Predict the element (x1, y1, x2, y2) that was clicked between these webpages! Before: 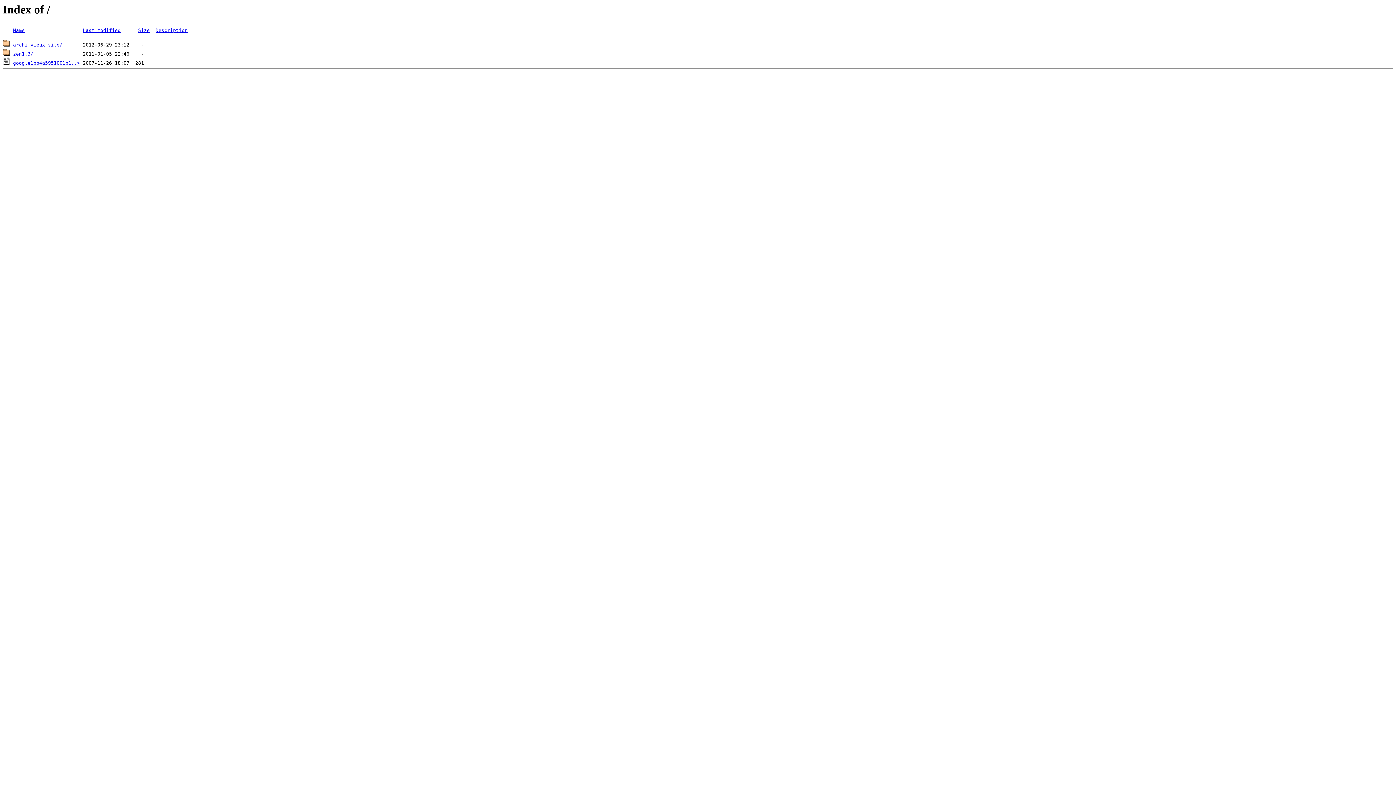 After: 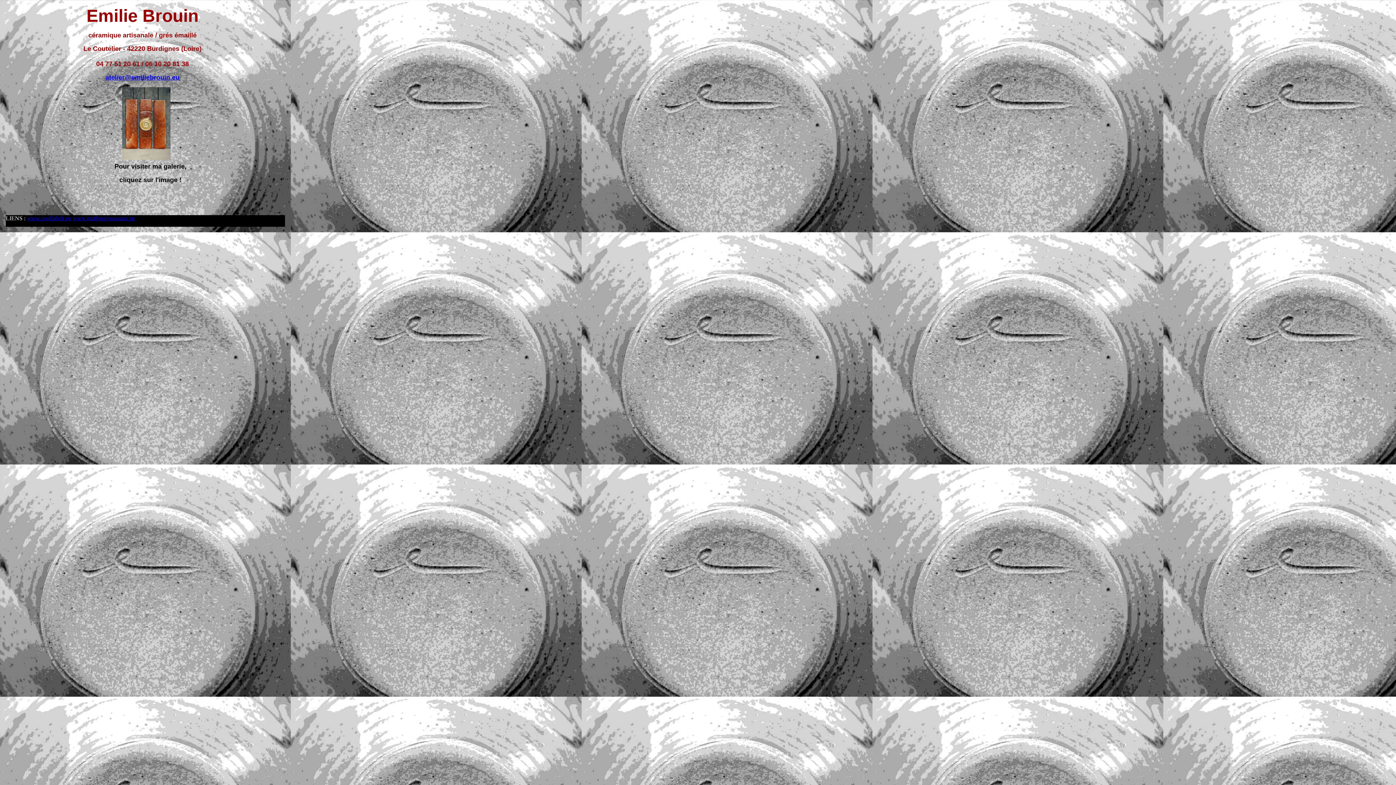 Action: bbox: (13, 42, 62, 47) label: archi vieux site/